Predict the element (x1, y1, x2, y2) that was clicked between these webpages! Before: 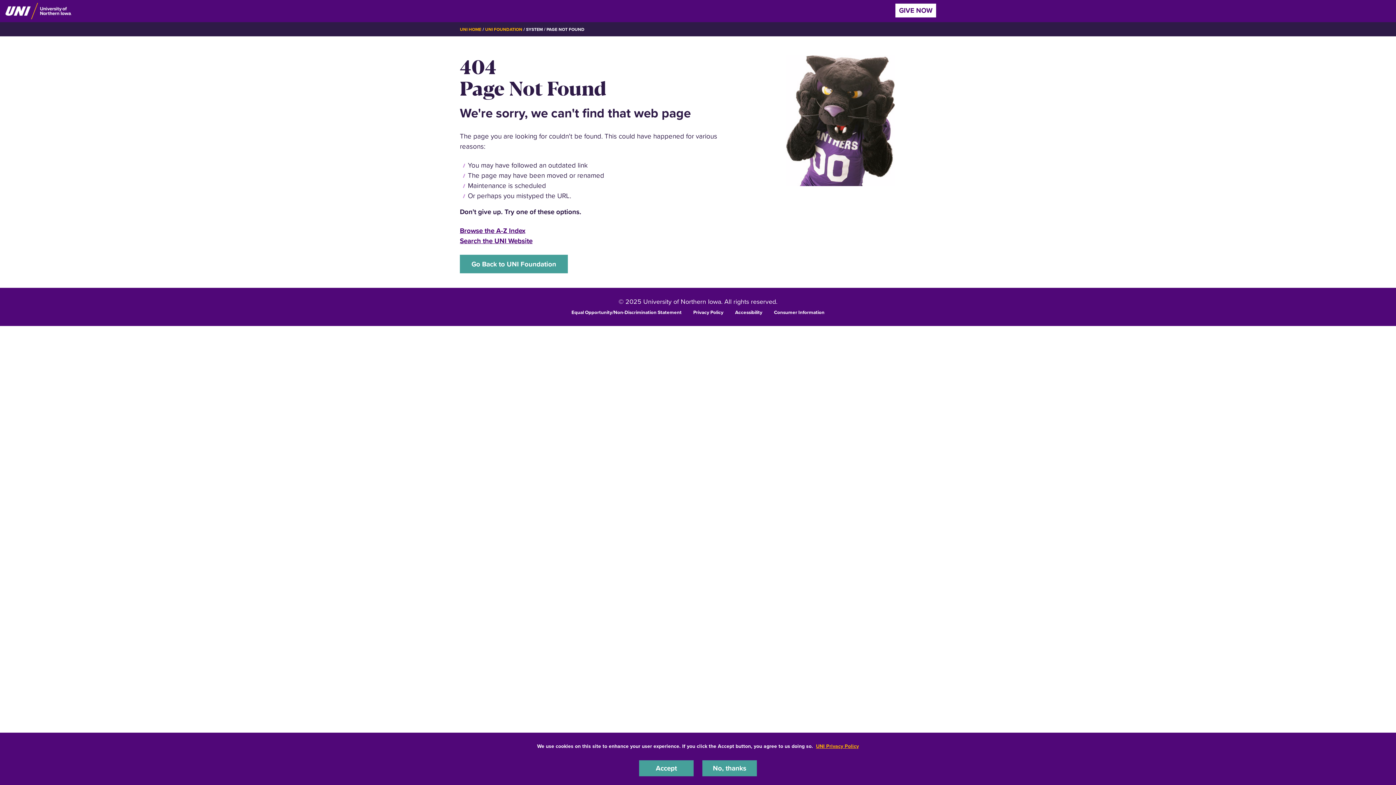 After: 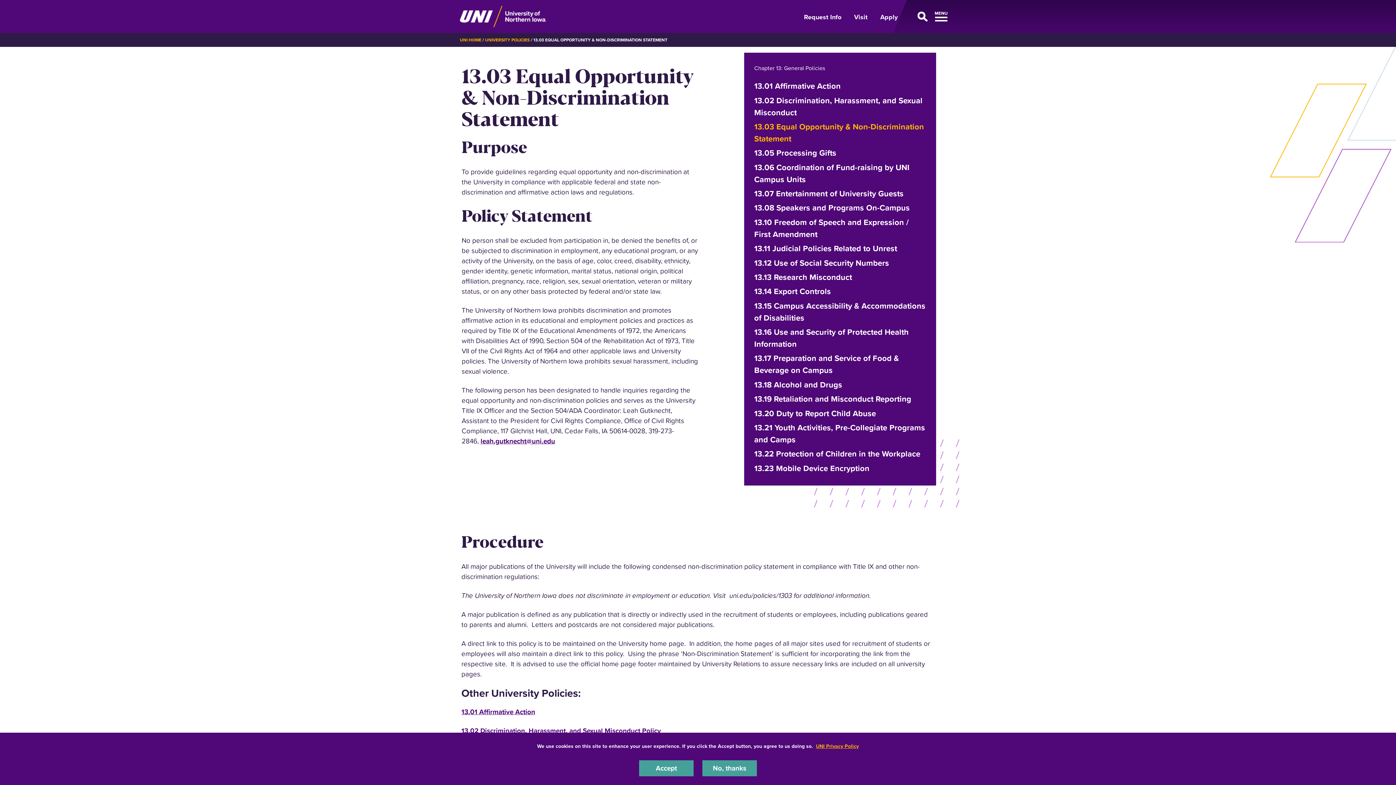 Action: label: Equal Opportunity/Non-Discrimination Statement bbox: (571, 308, 681, 315)